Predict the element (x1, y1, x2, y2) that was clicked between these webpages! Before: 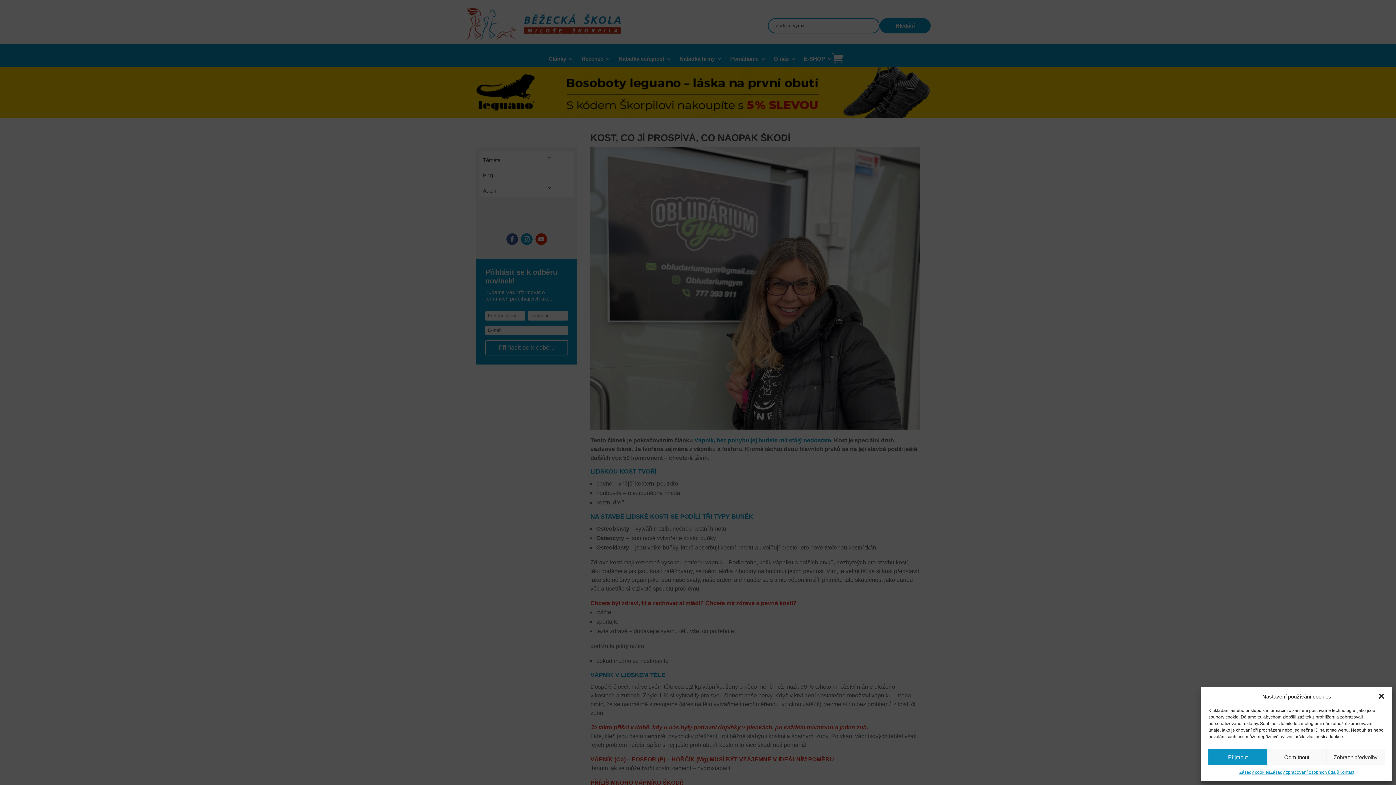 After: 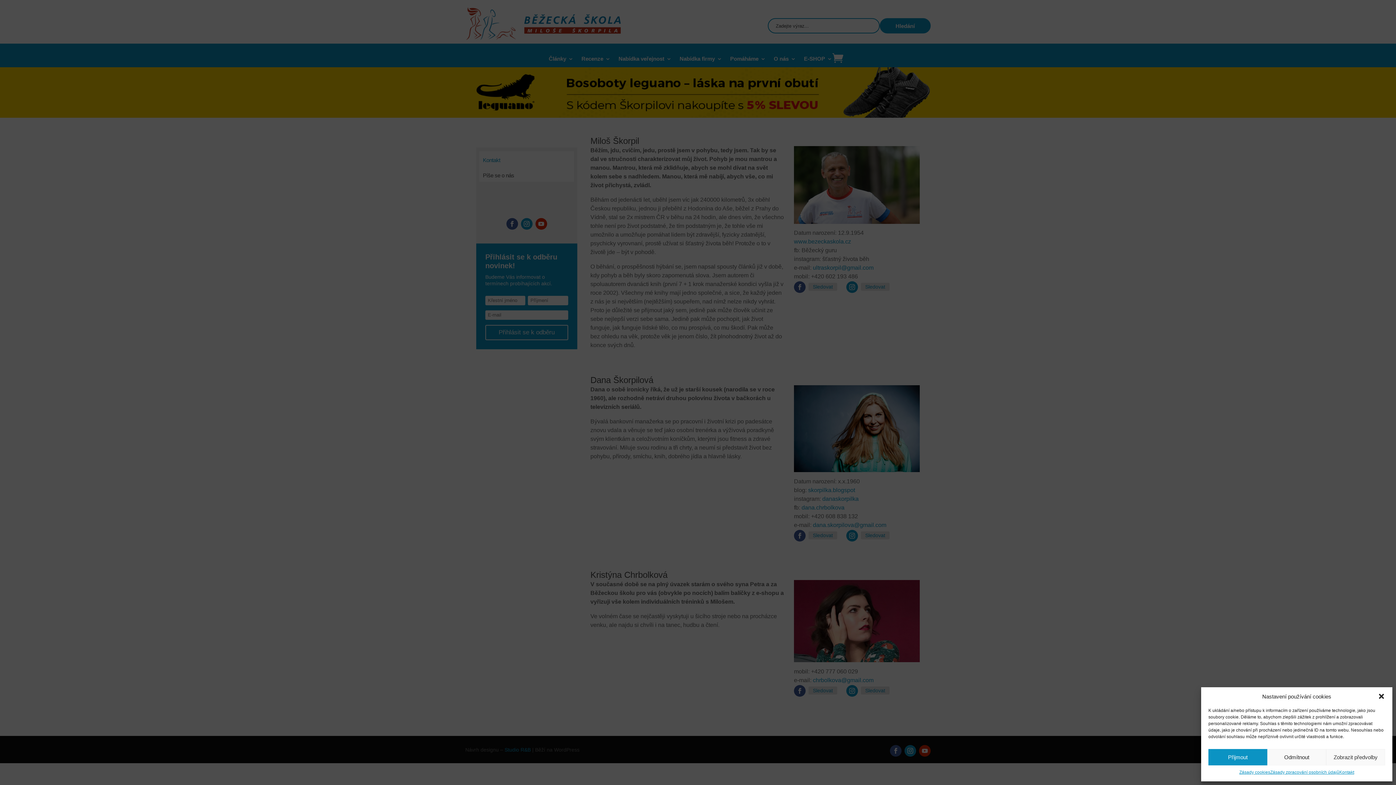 Action: bbox: (1339, 769, 1354, 776) label: Kontakt